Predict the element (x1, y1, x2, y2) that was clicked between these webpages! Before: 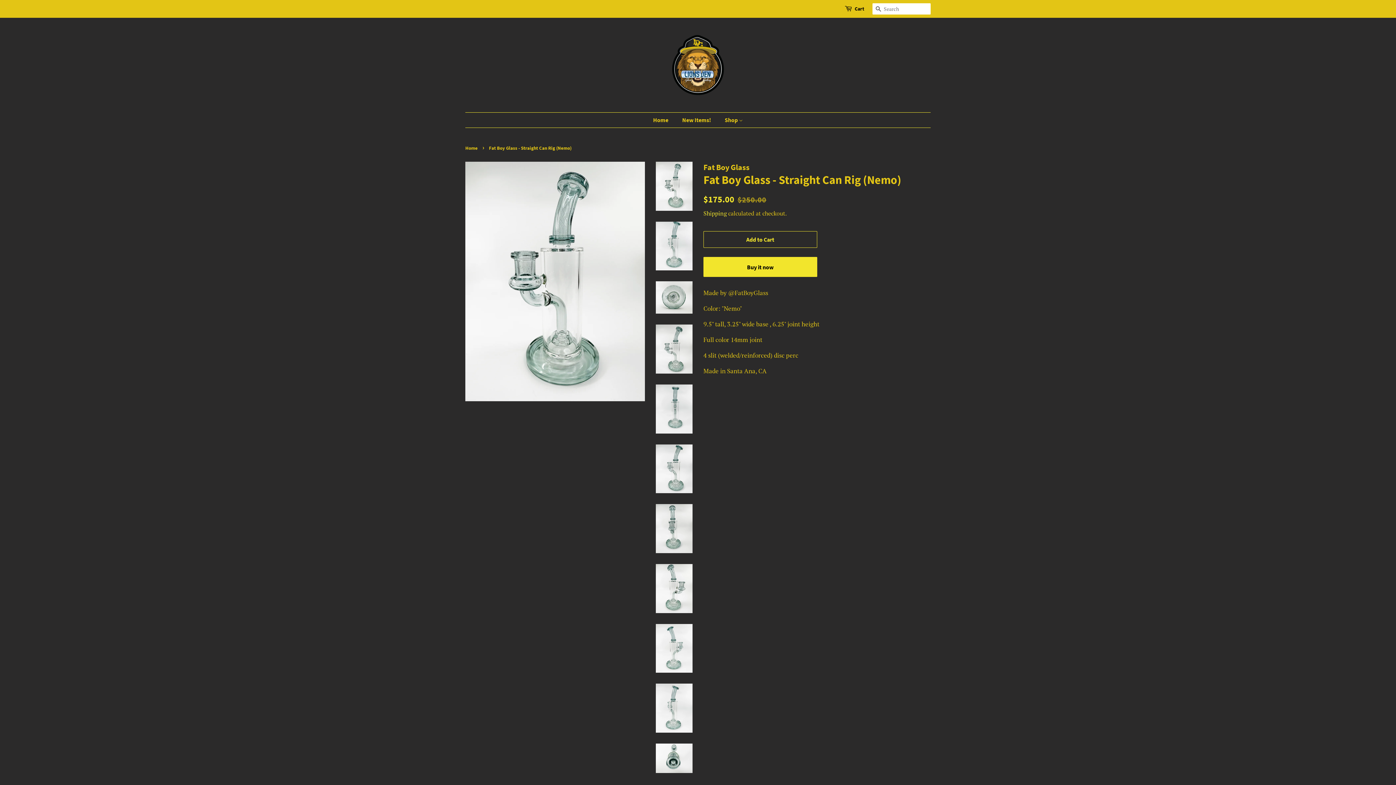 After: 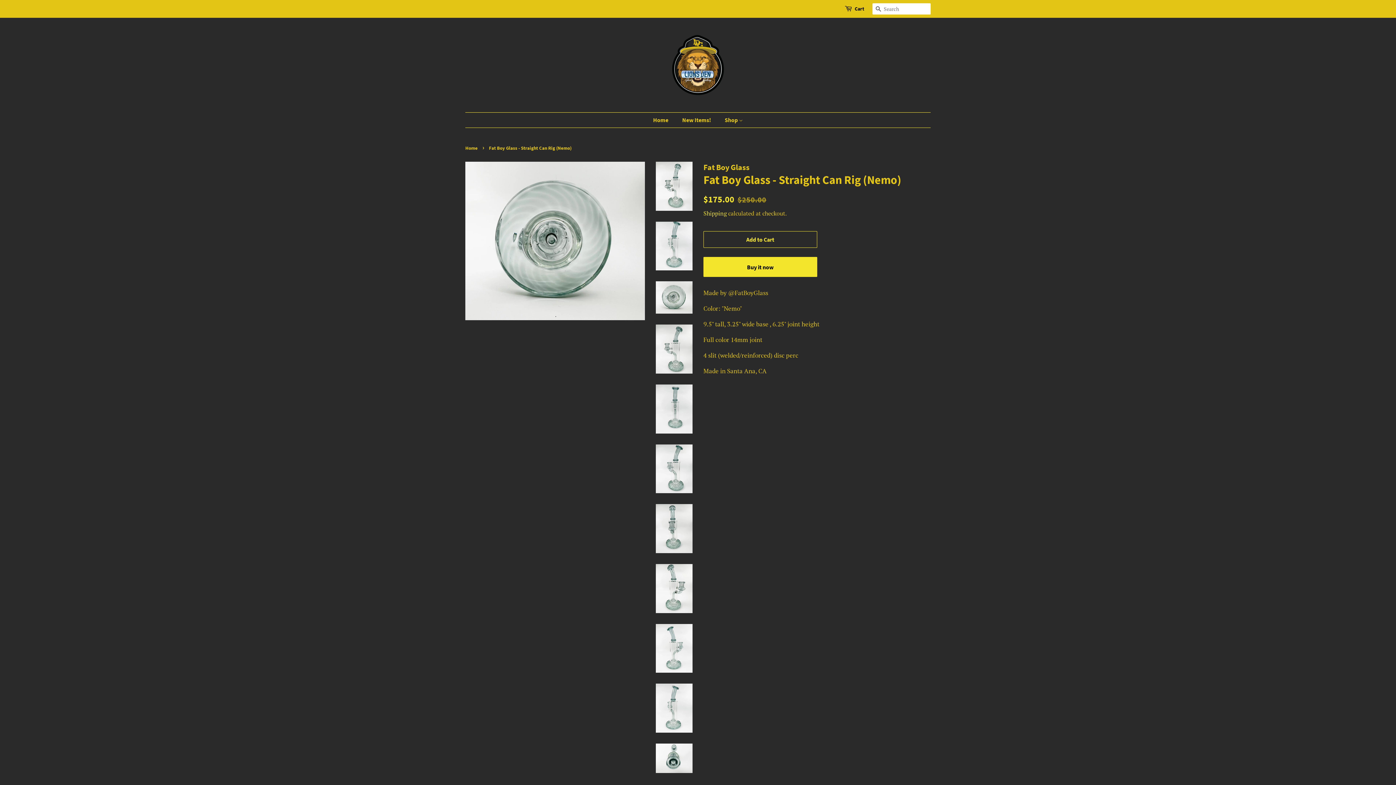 Action: bbox: (656, 281, 692, 313)